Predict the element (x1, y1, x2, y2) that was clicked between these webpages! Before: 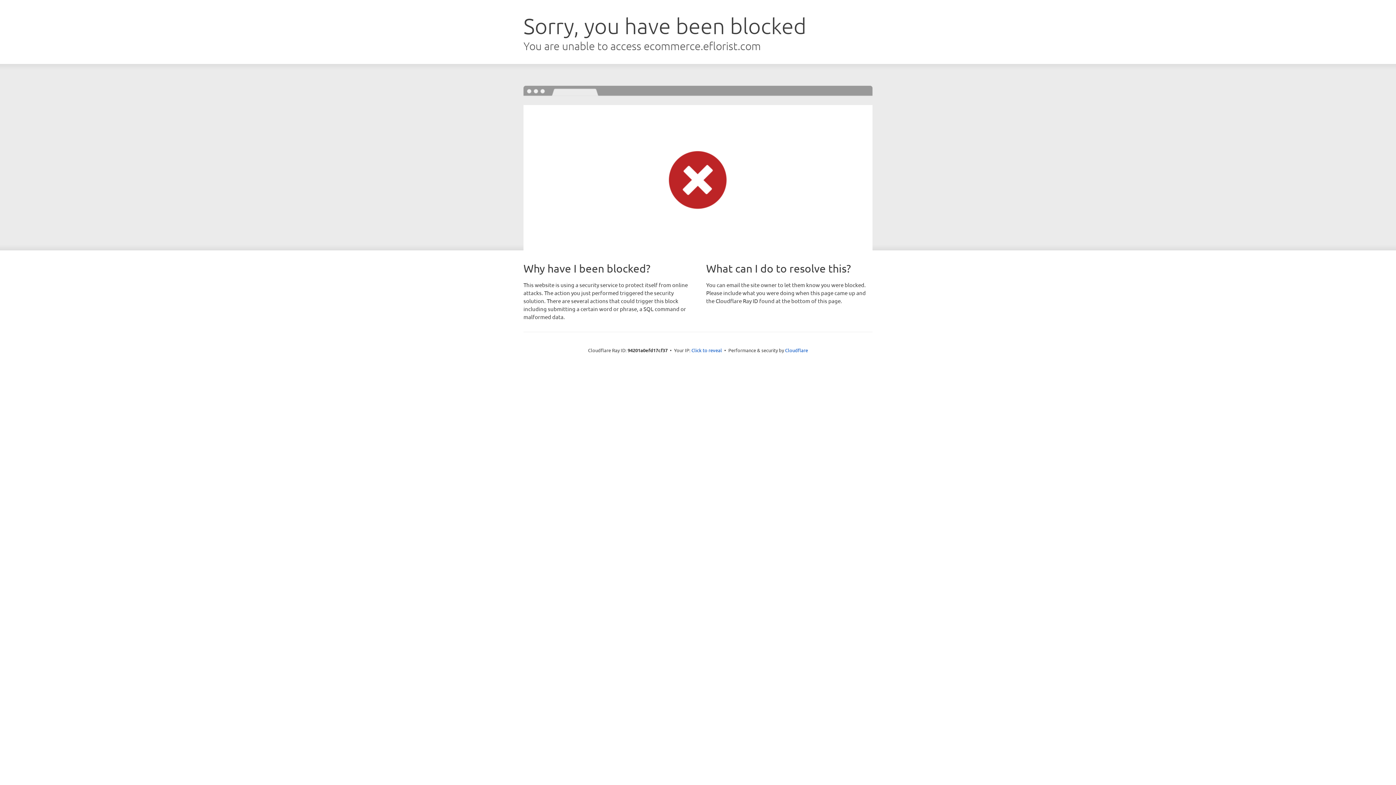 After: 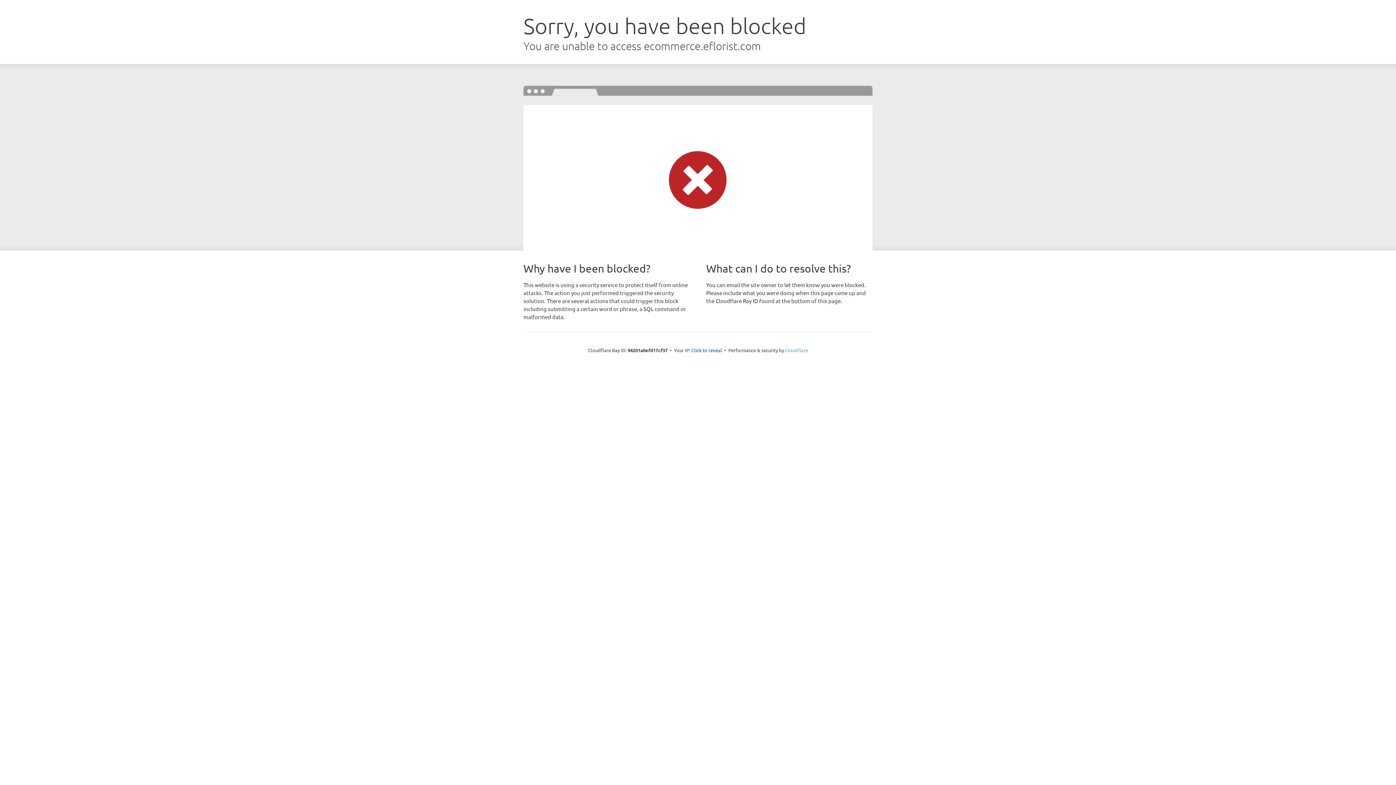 Action: label: Cloudflare bbox: (785, 347, 808, 353)